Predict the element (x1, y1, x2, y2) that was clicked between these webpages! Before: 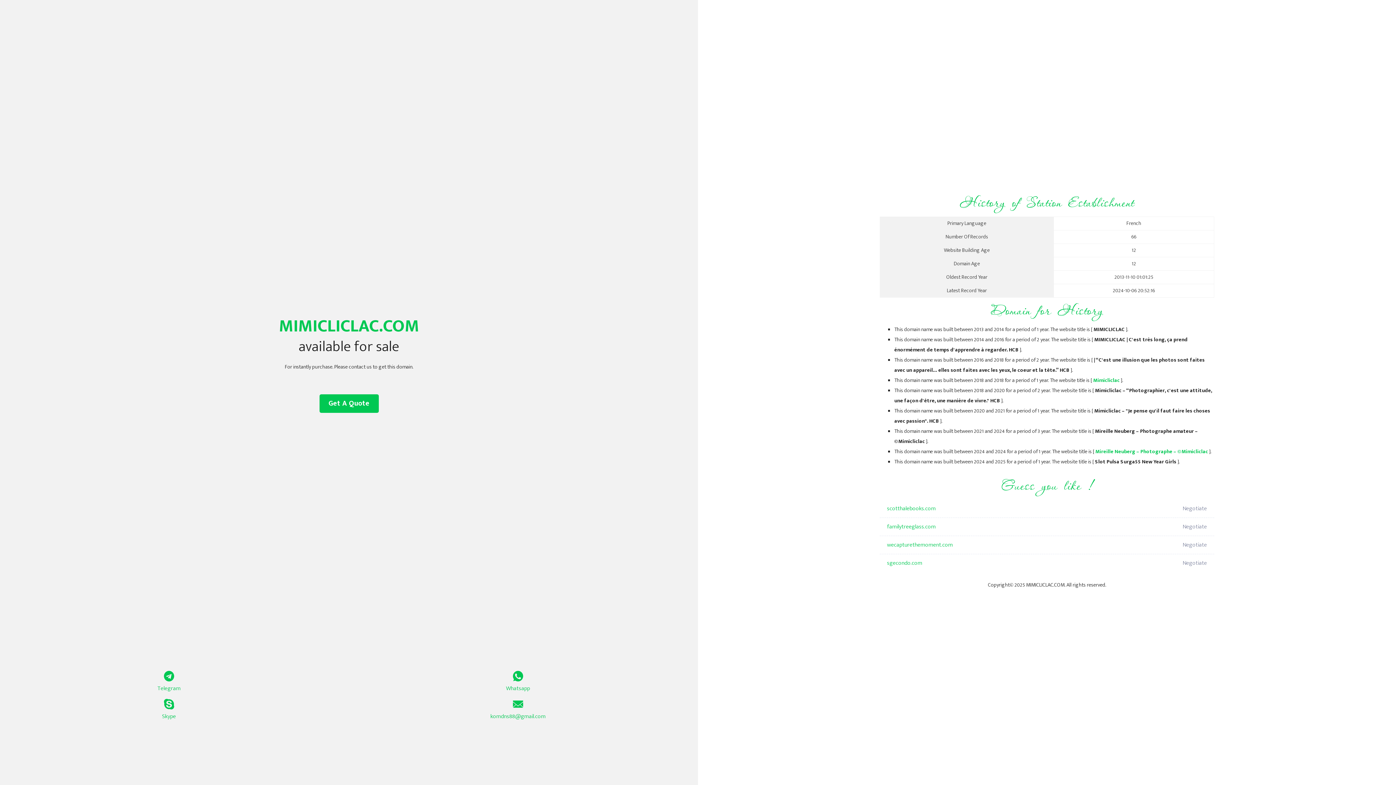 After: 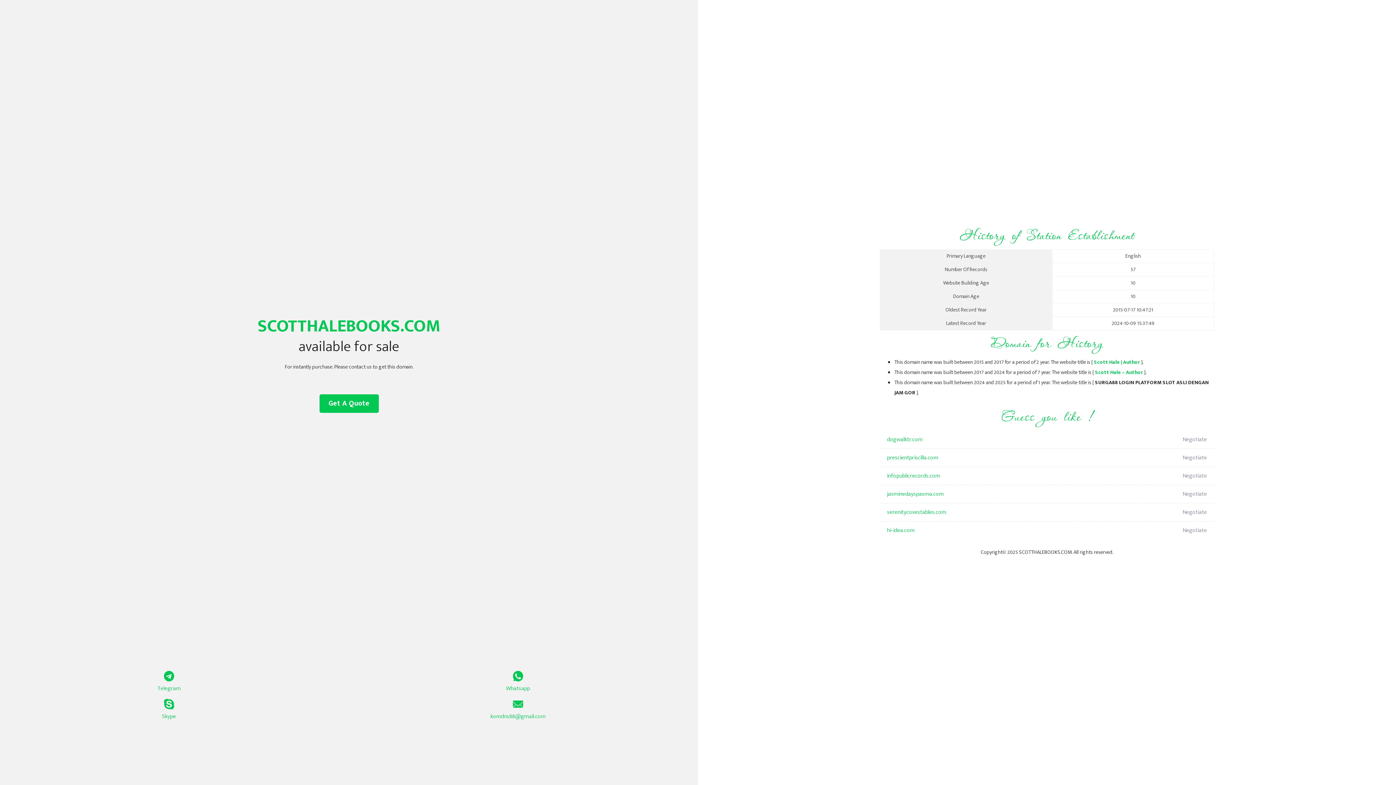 Action: label: scotthalebooks.com bbox: (887, 500, 1098, 518)